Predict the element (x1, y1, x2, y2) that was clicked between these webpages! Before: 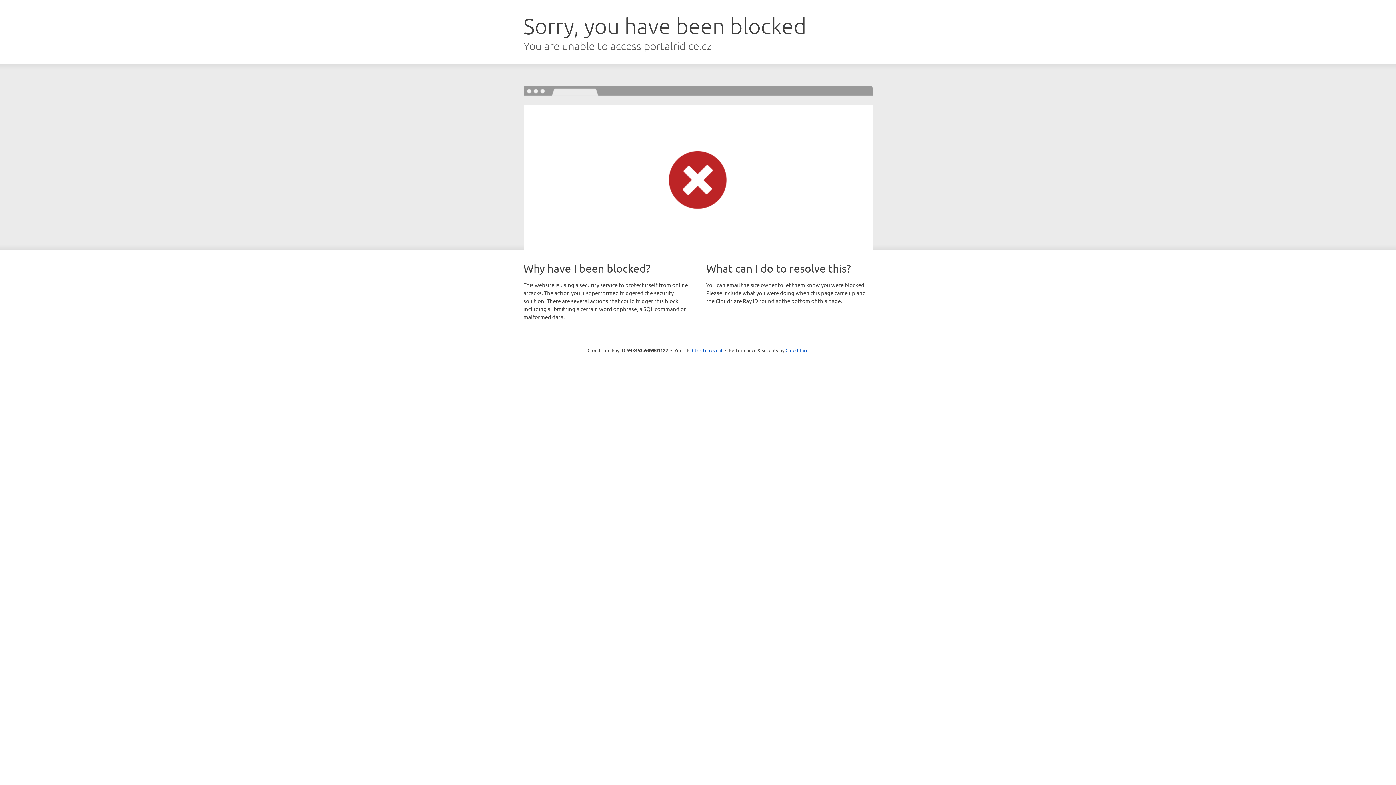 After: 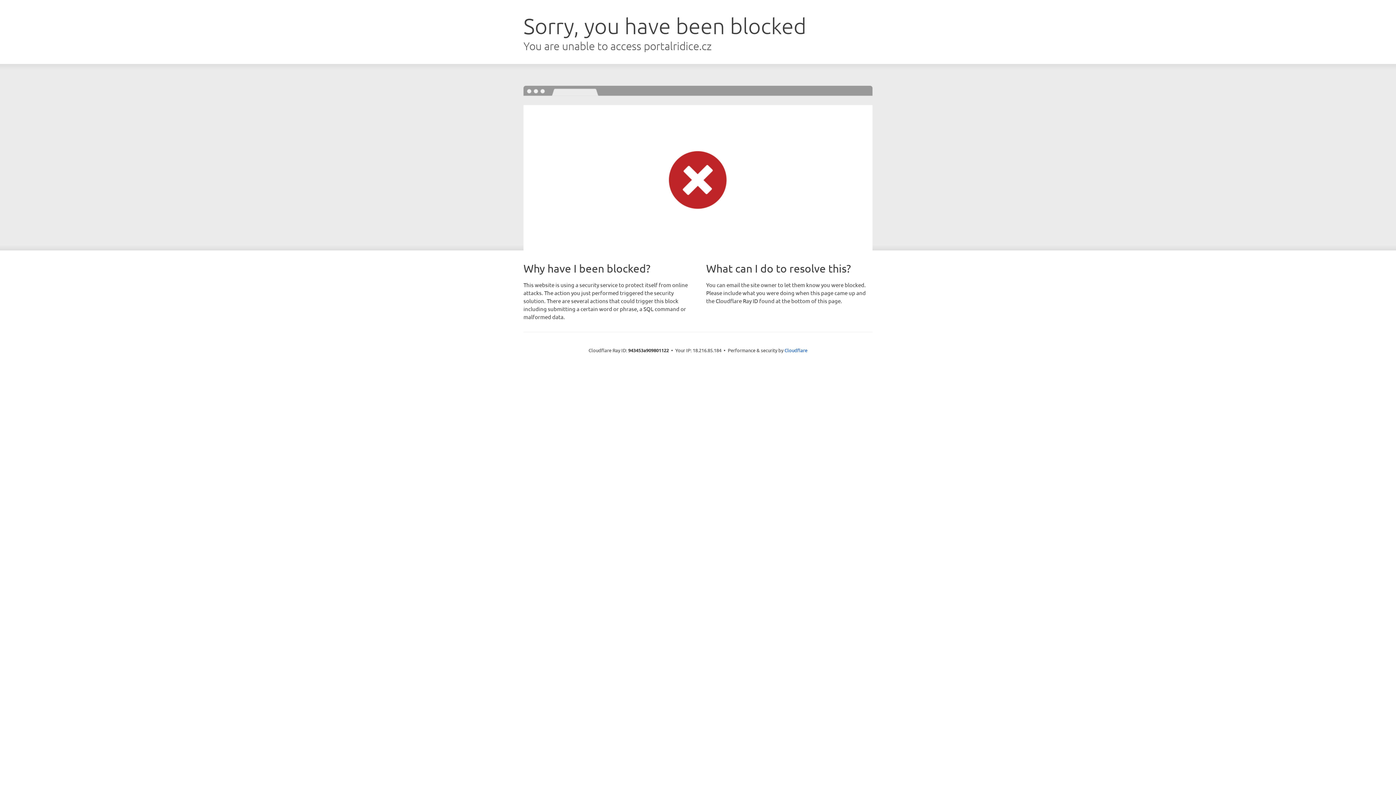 Action: label: Click to reveal bbox: (692, 346, 722, 353)